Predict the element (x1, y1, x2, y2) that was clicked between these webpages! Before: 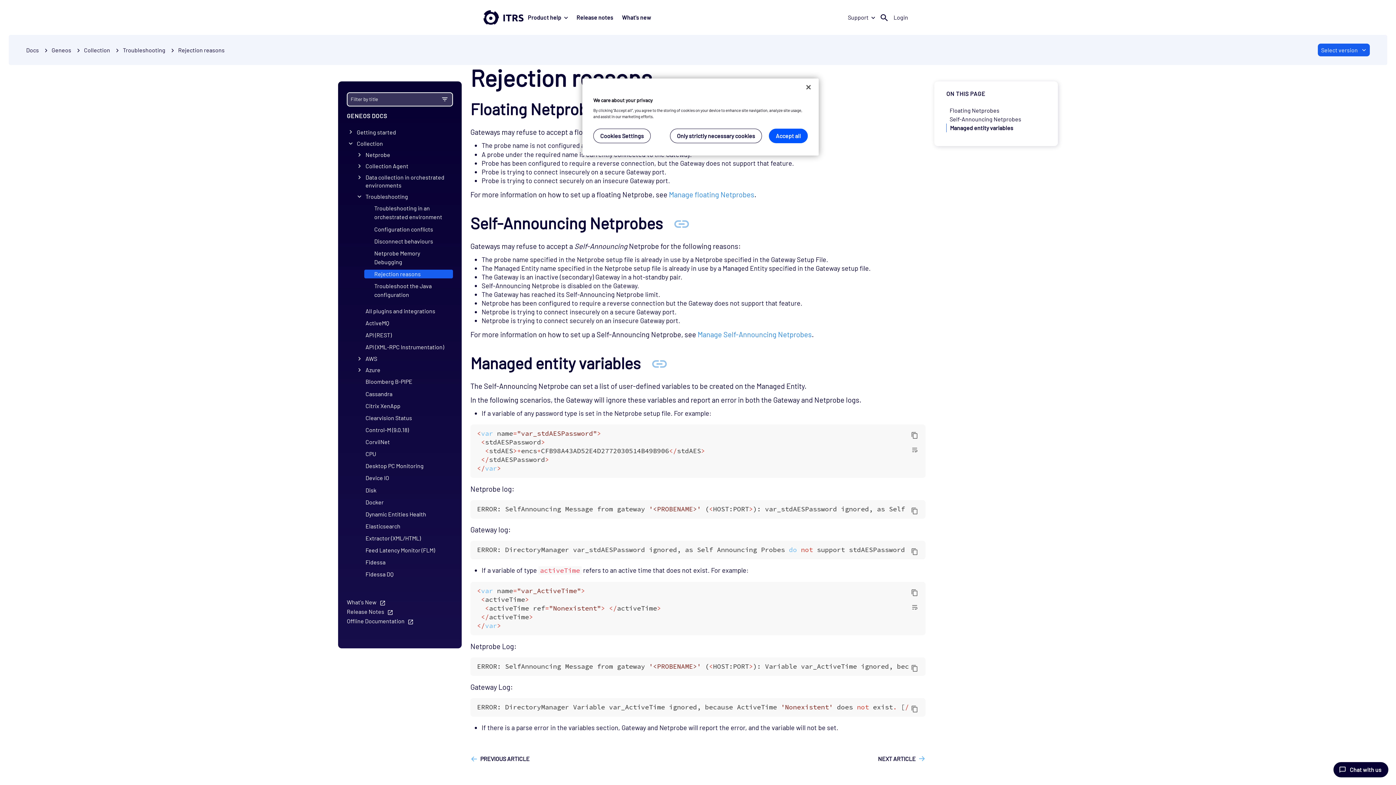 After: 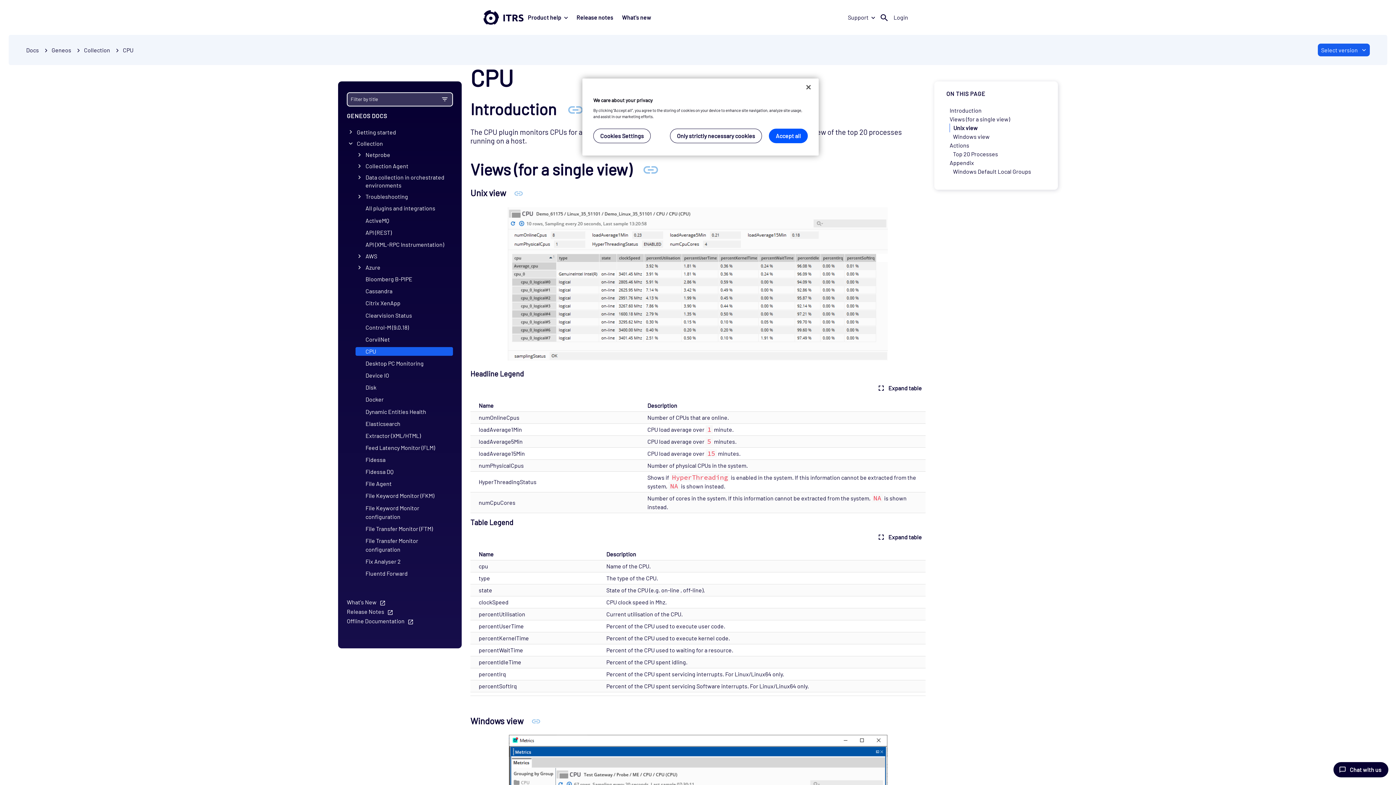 Action: label: CPU bbox: (355, 449, 450, 458)